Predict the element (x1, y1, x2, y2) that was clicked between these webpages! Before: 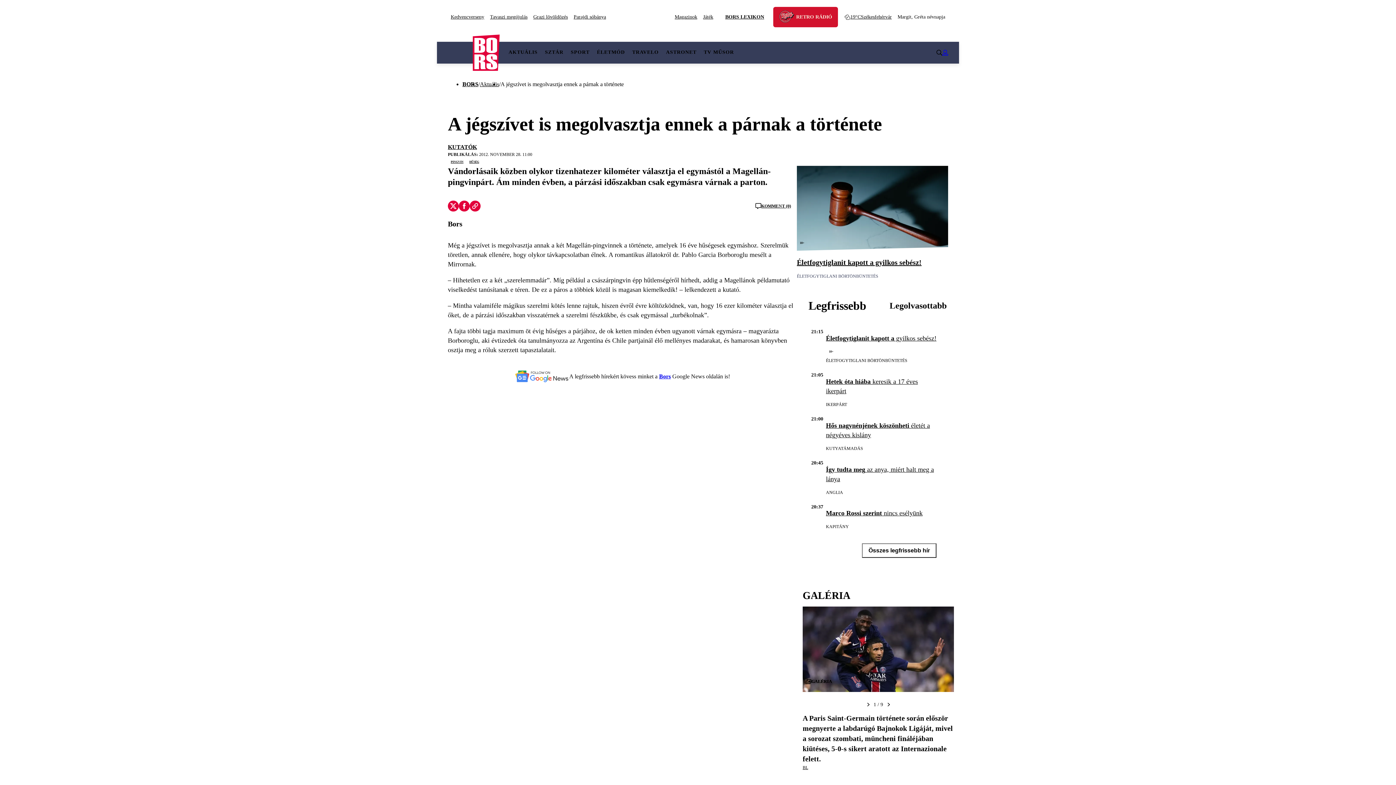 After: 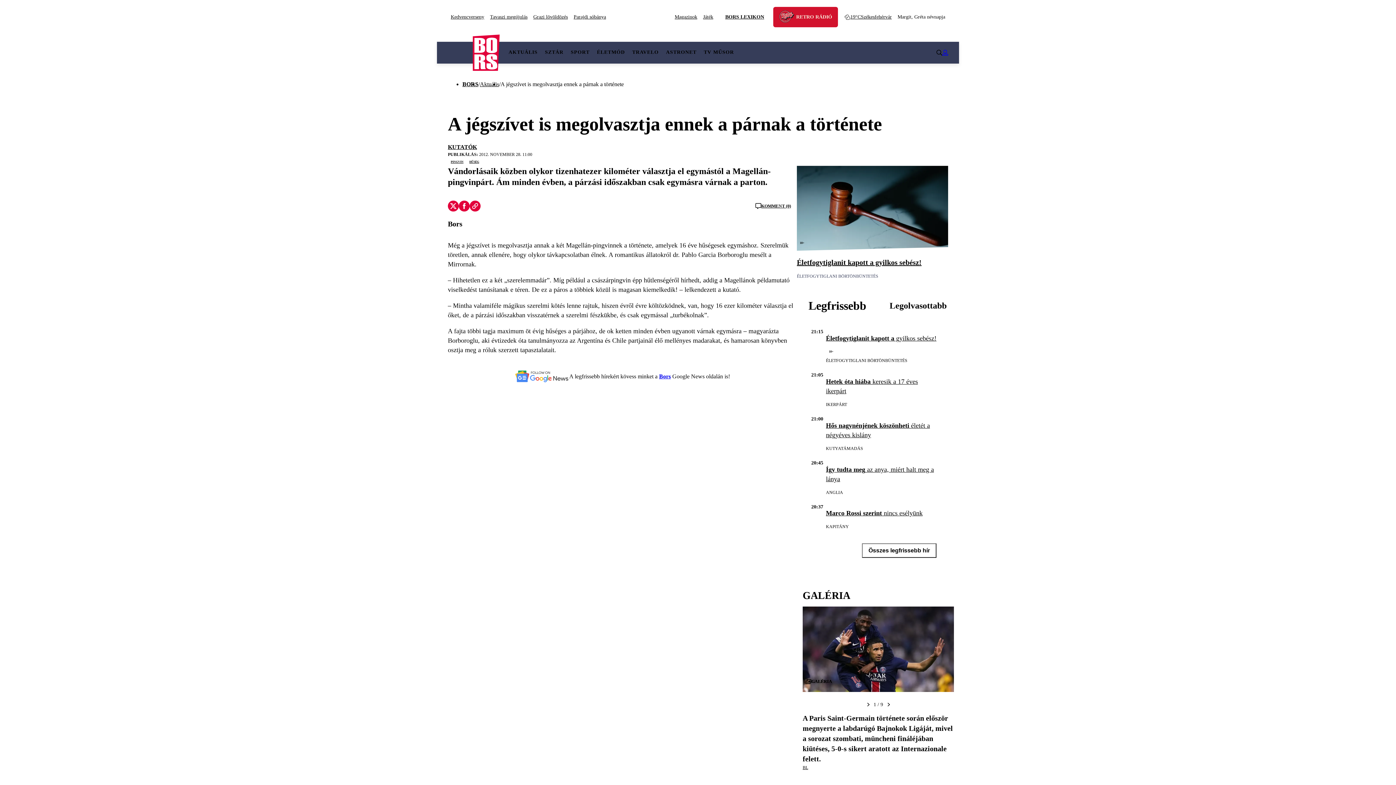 Action: bbox: (469, 200, 480, 211)